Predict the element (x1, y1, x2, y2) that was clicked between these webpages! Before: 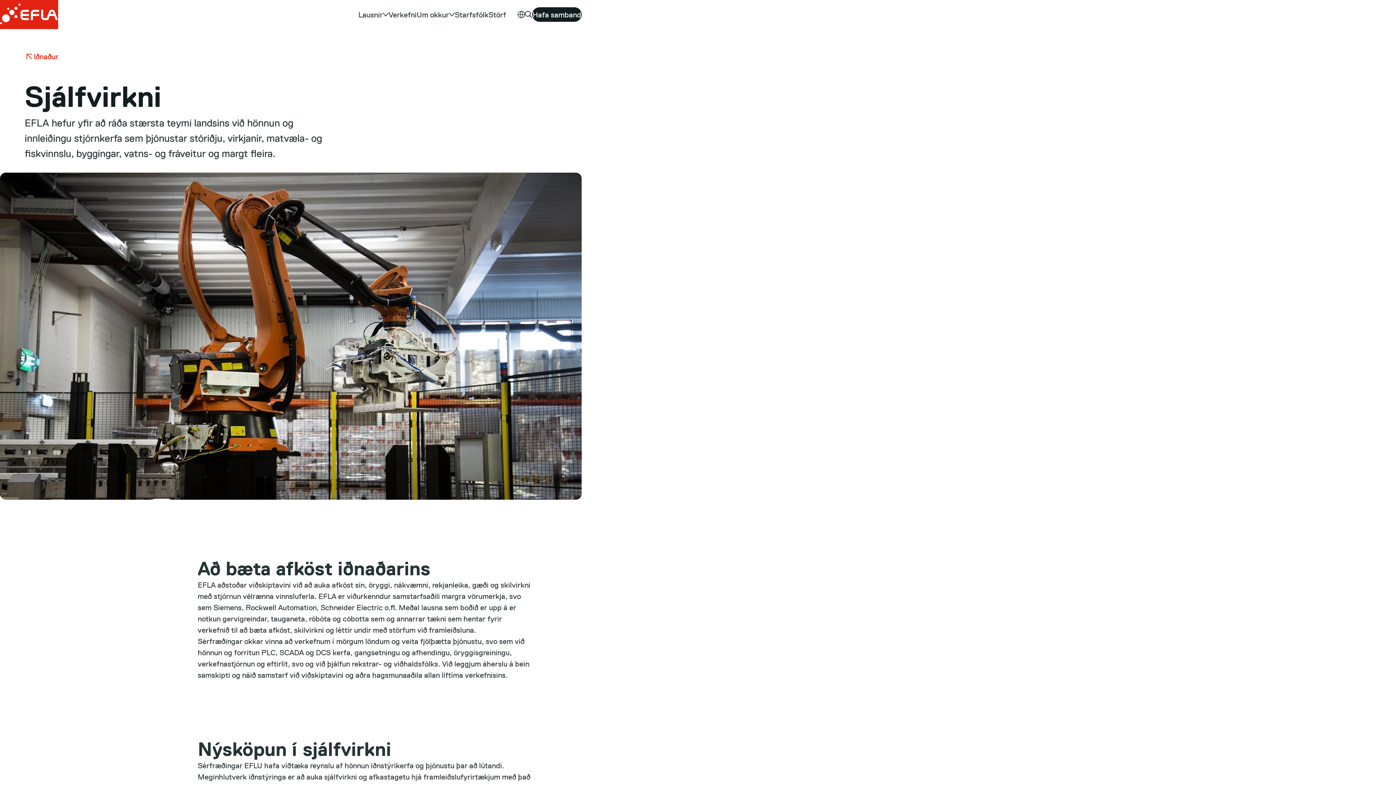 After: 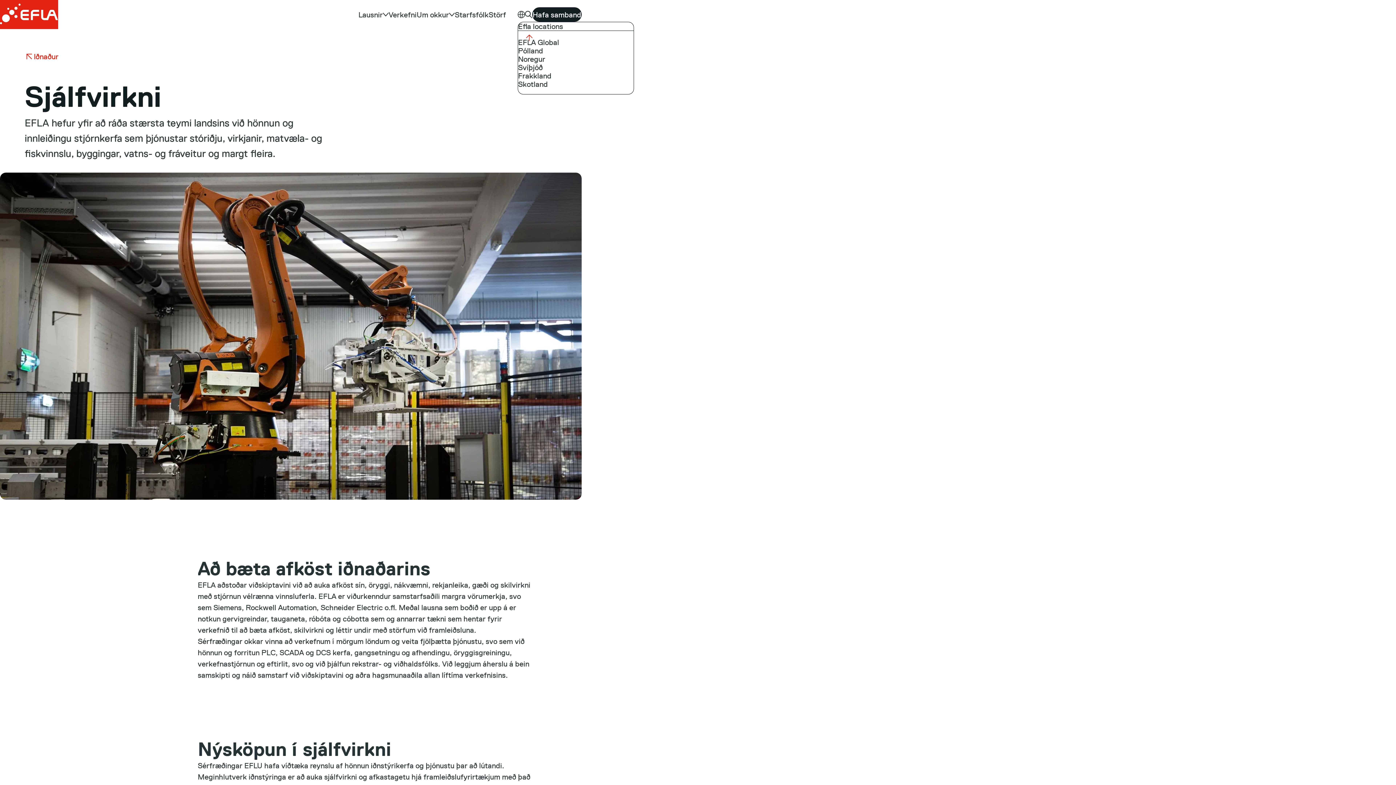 Action: bbox: (517, 7, 525, 21) label: Efla locations